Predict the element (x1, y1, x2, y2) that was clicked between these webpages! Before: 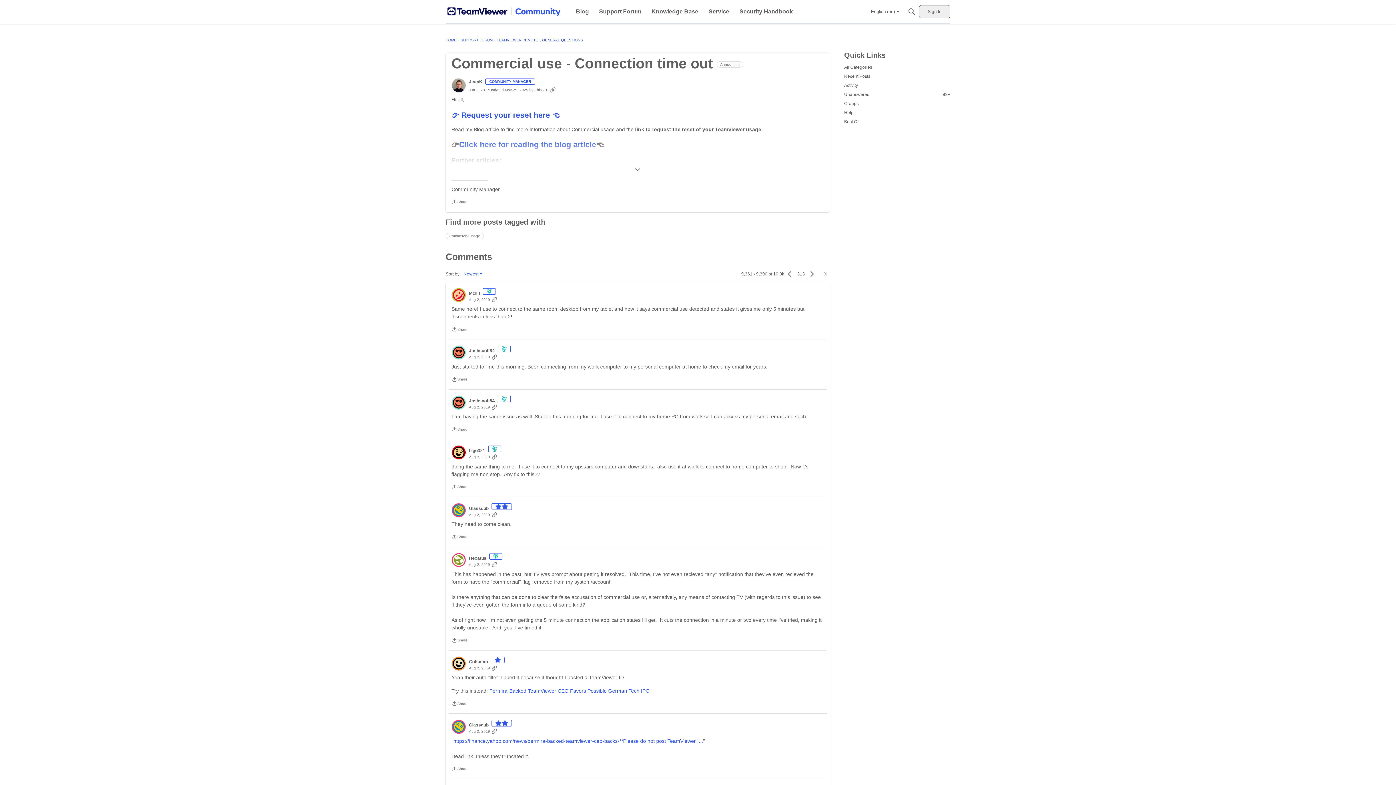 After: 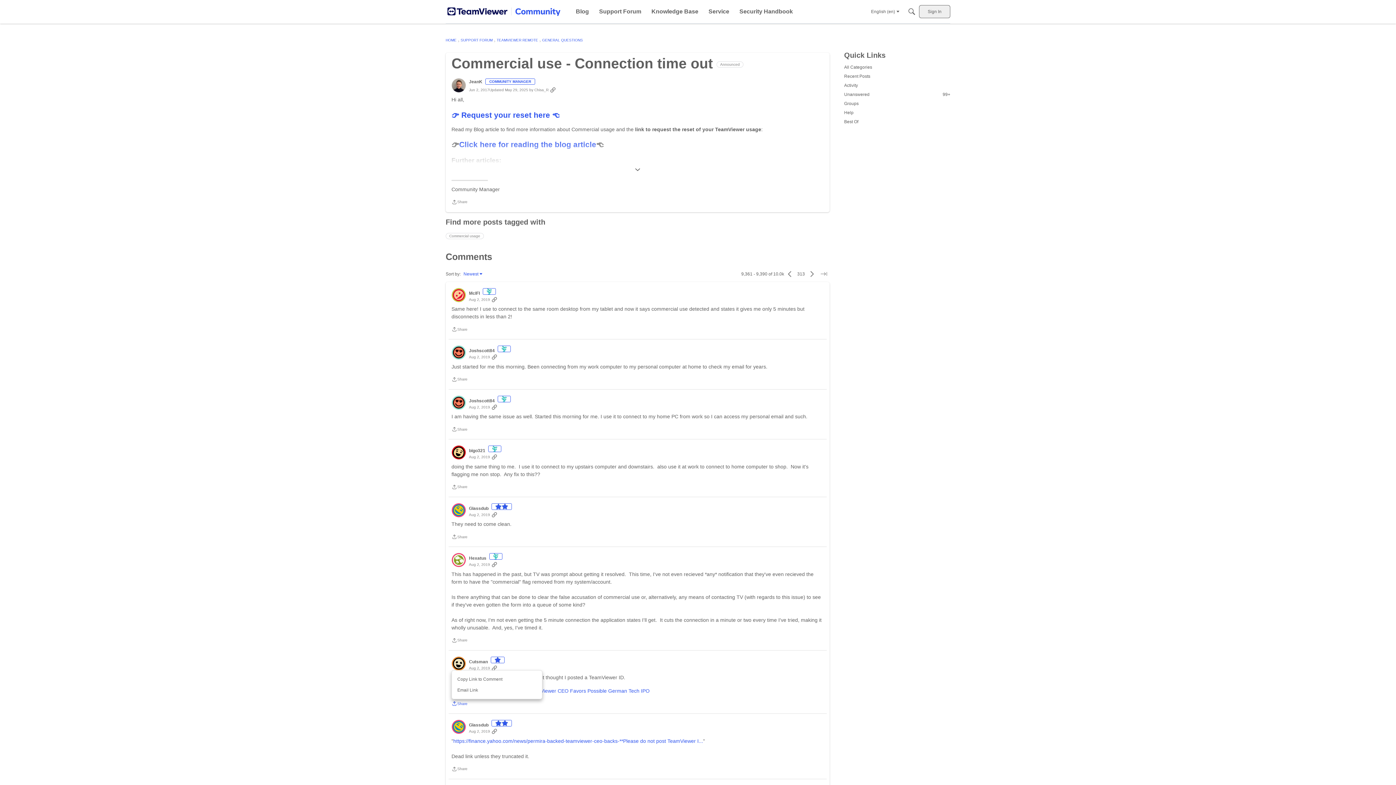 Action: label: Share bbox: (451, 699, 467, 708)